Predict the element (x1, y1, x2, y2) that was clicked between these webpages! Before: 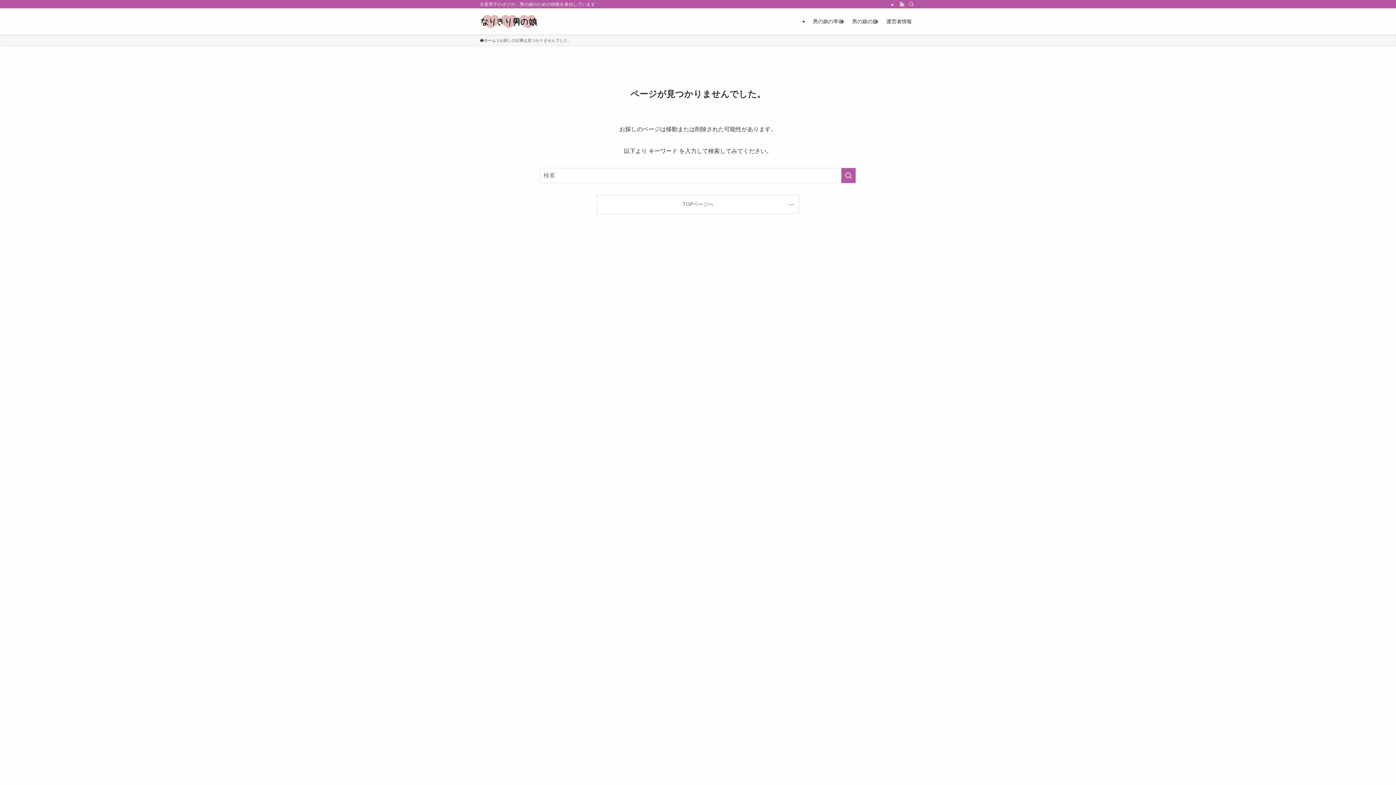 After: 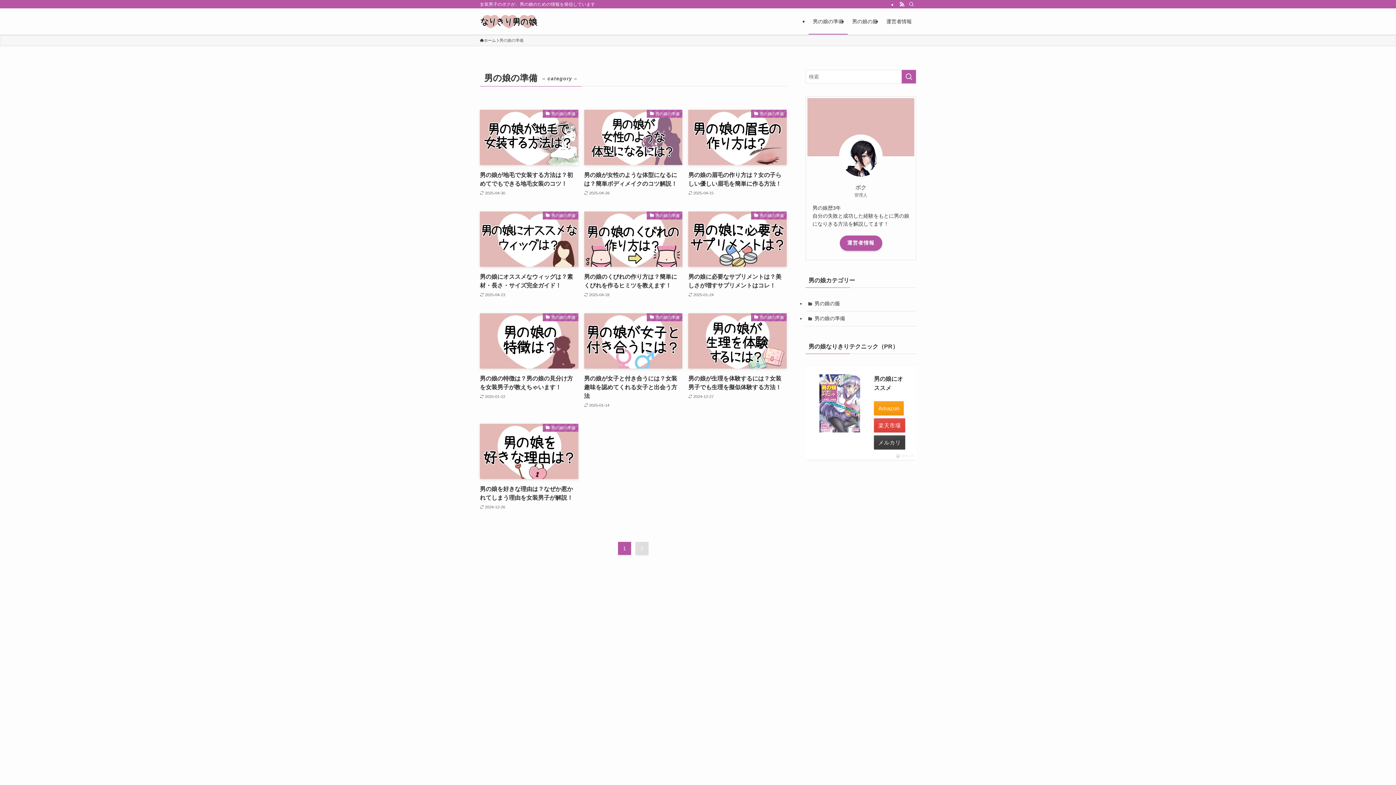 Action: bbox: (808, 8, 848, 34) label: 男の娘の準備